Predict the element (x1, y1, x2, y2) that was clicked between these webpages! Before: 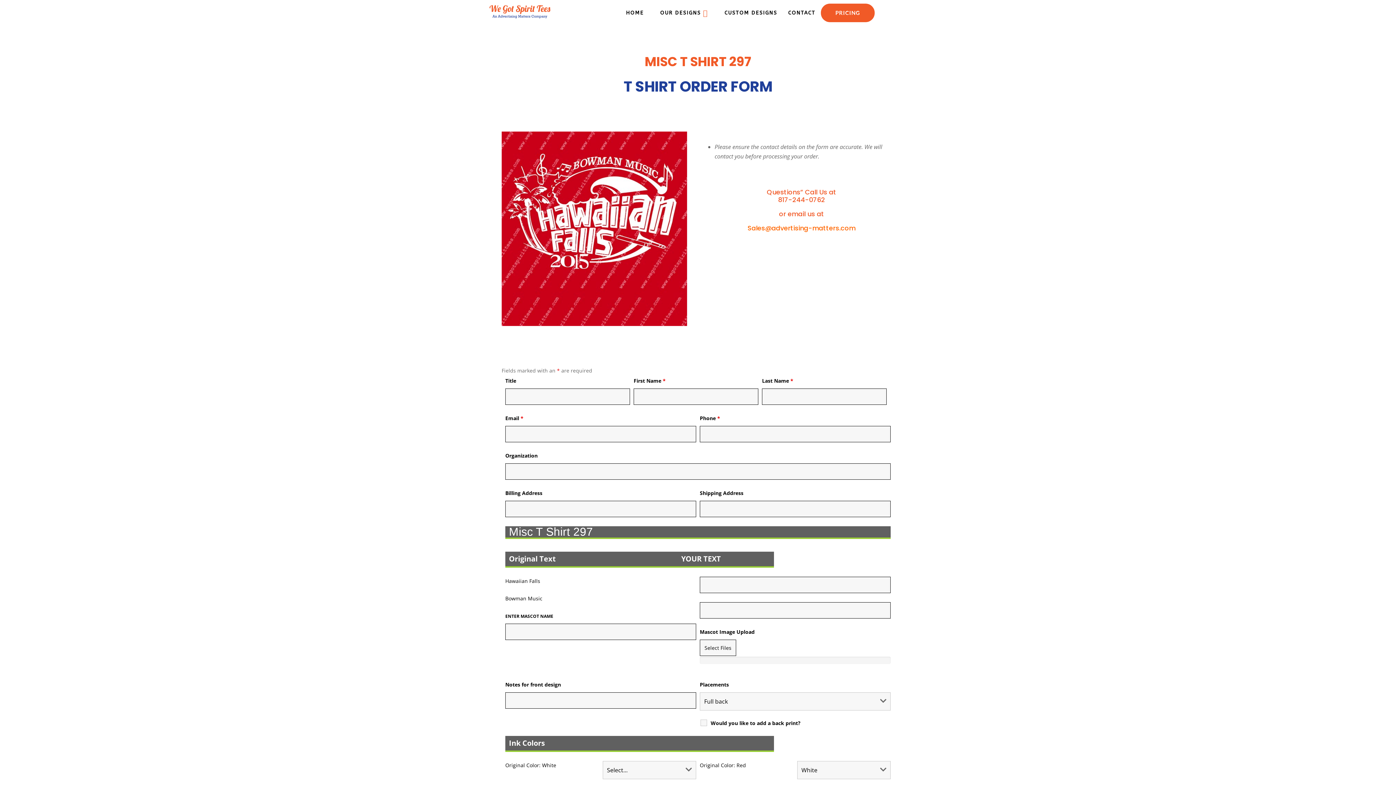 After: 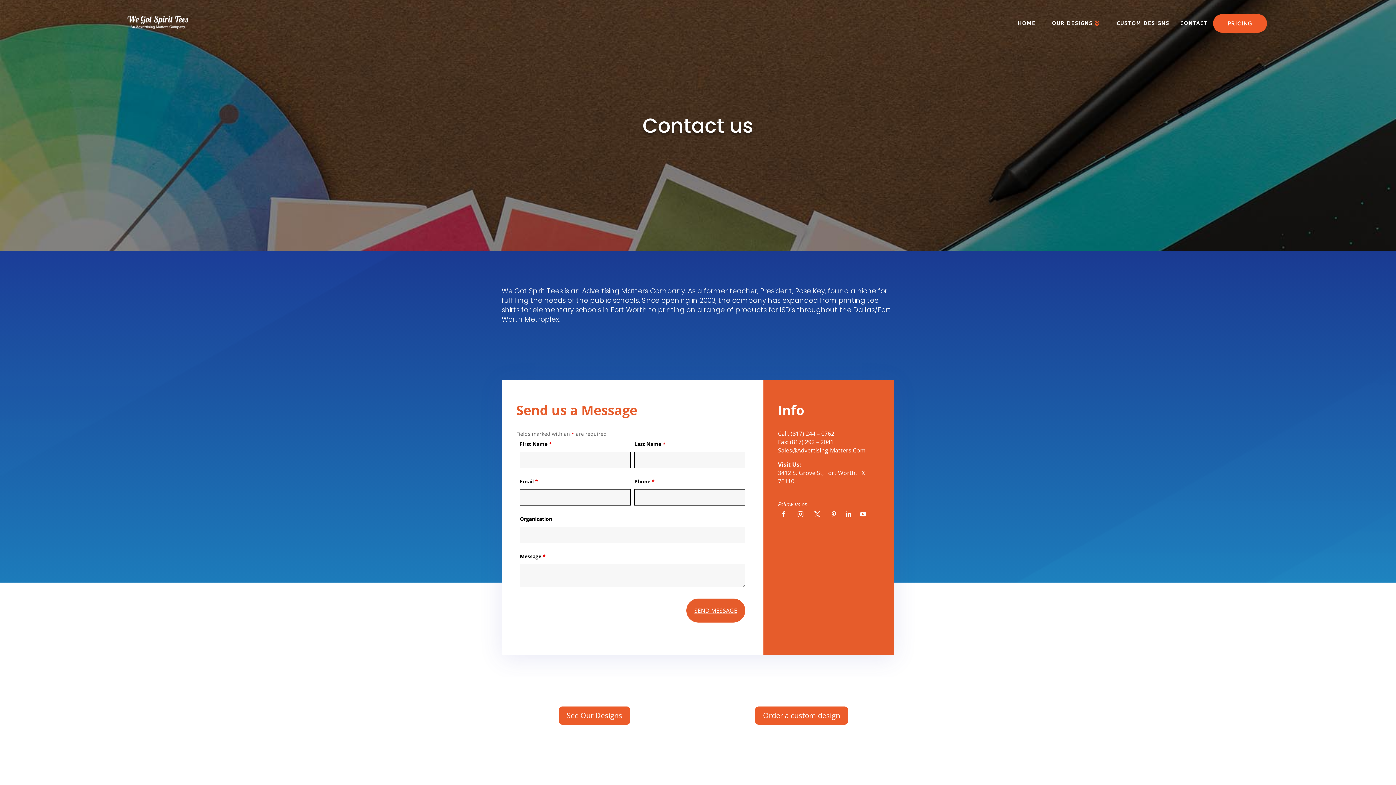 Action: label: CONTACT bbox: (782, 4, 821, 20)